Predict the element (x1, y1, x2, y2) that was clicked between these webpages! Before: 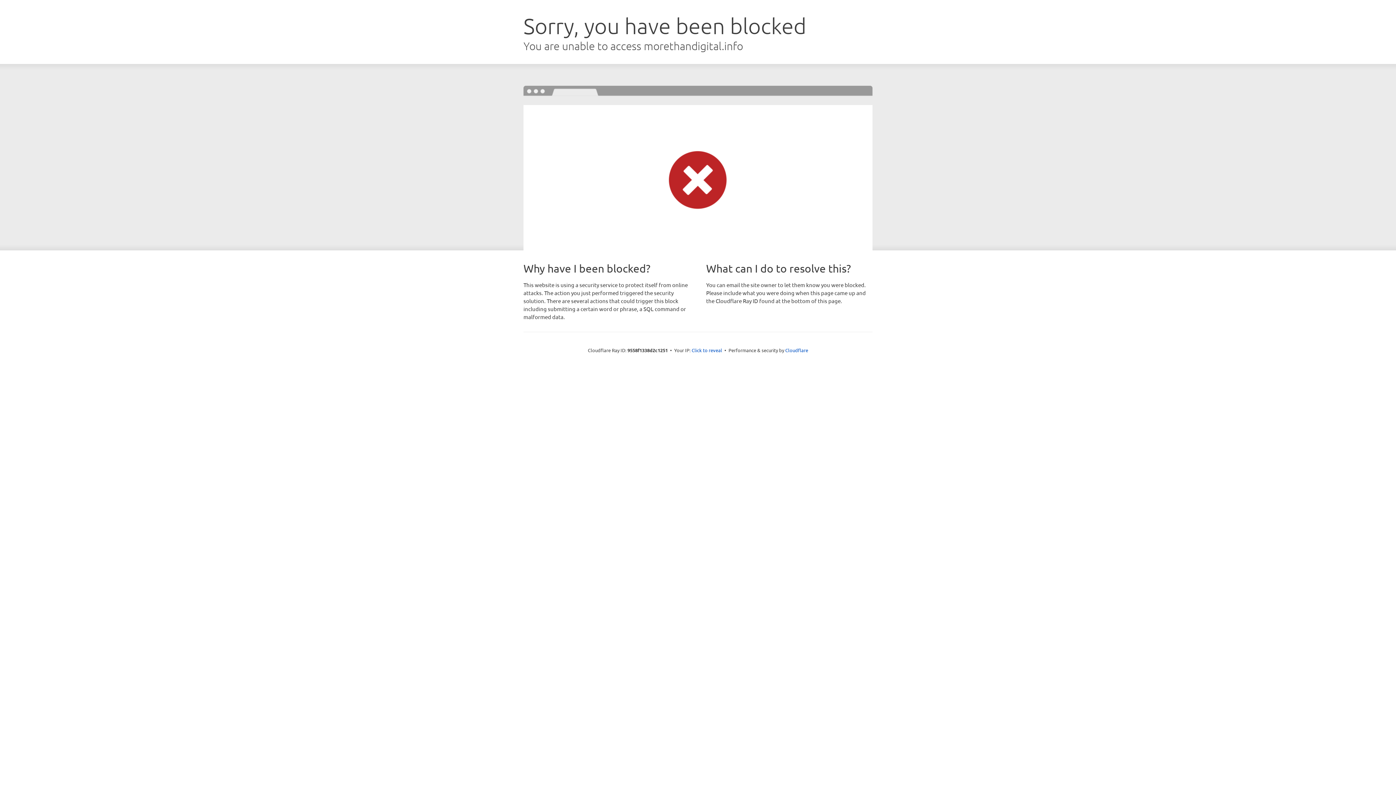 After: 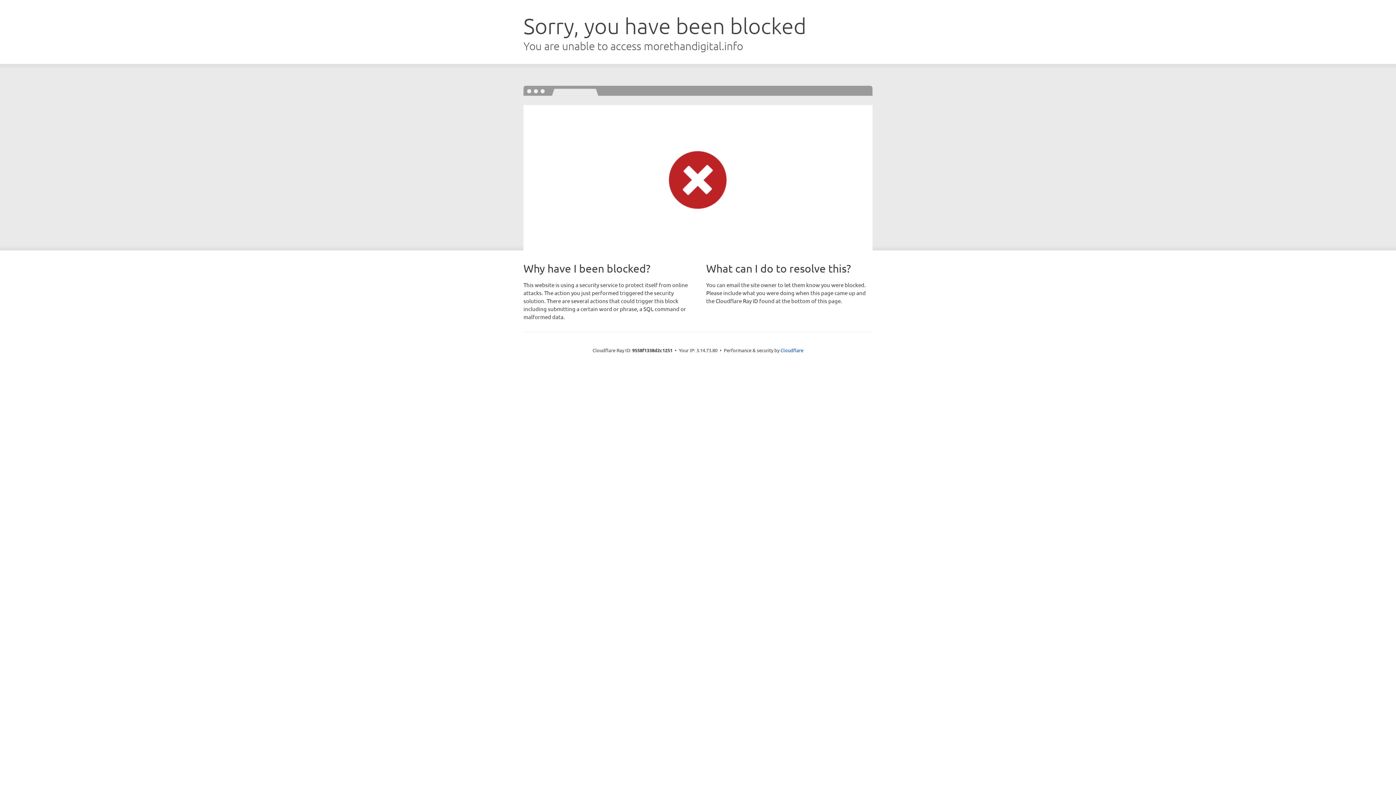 Action: label: Click to reveal bbox: (691, 346, 722, 353)